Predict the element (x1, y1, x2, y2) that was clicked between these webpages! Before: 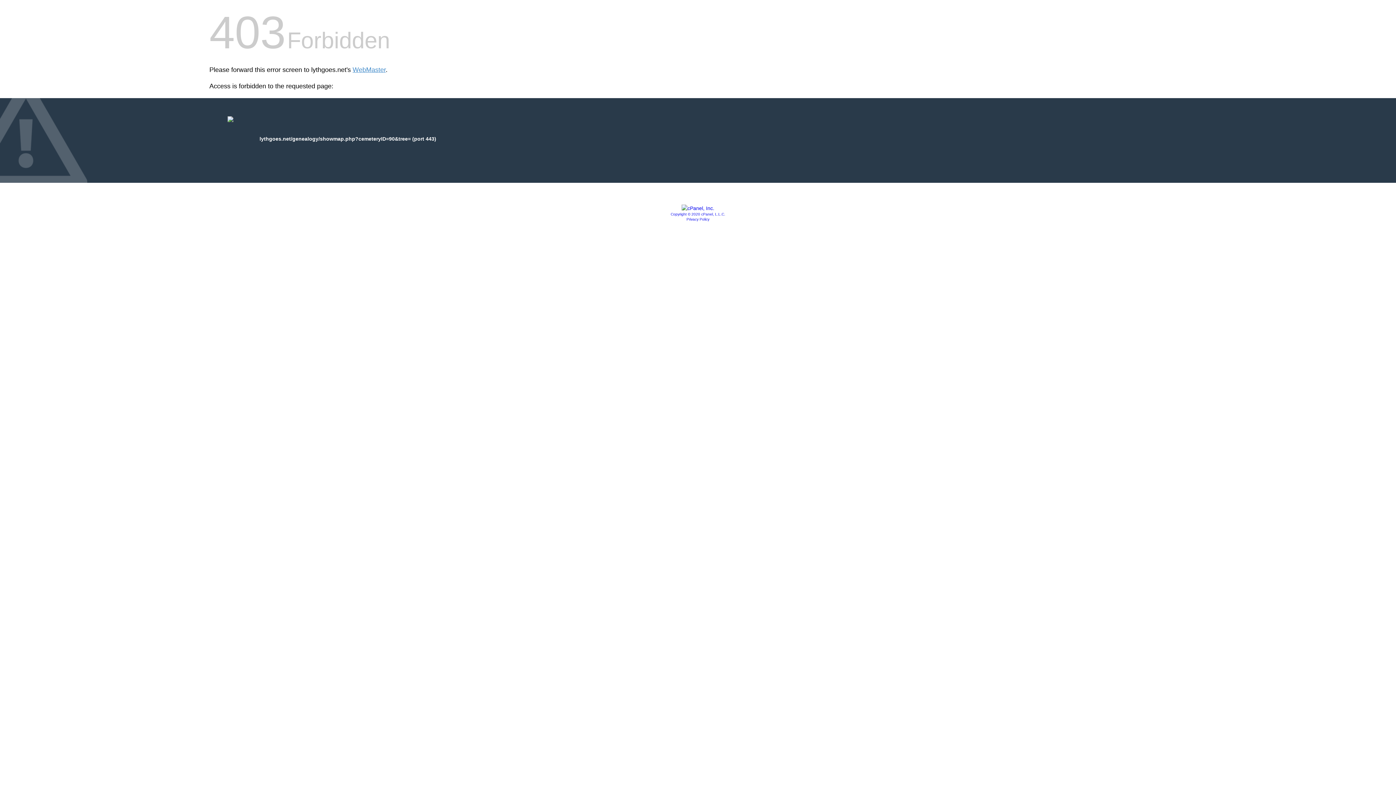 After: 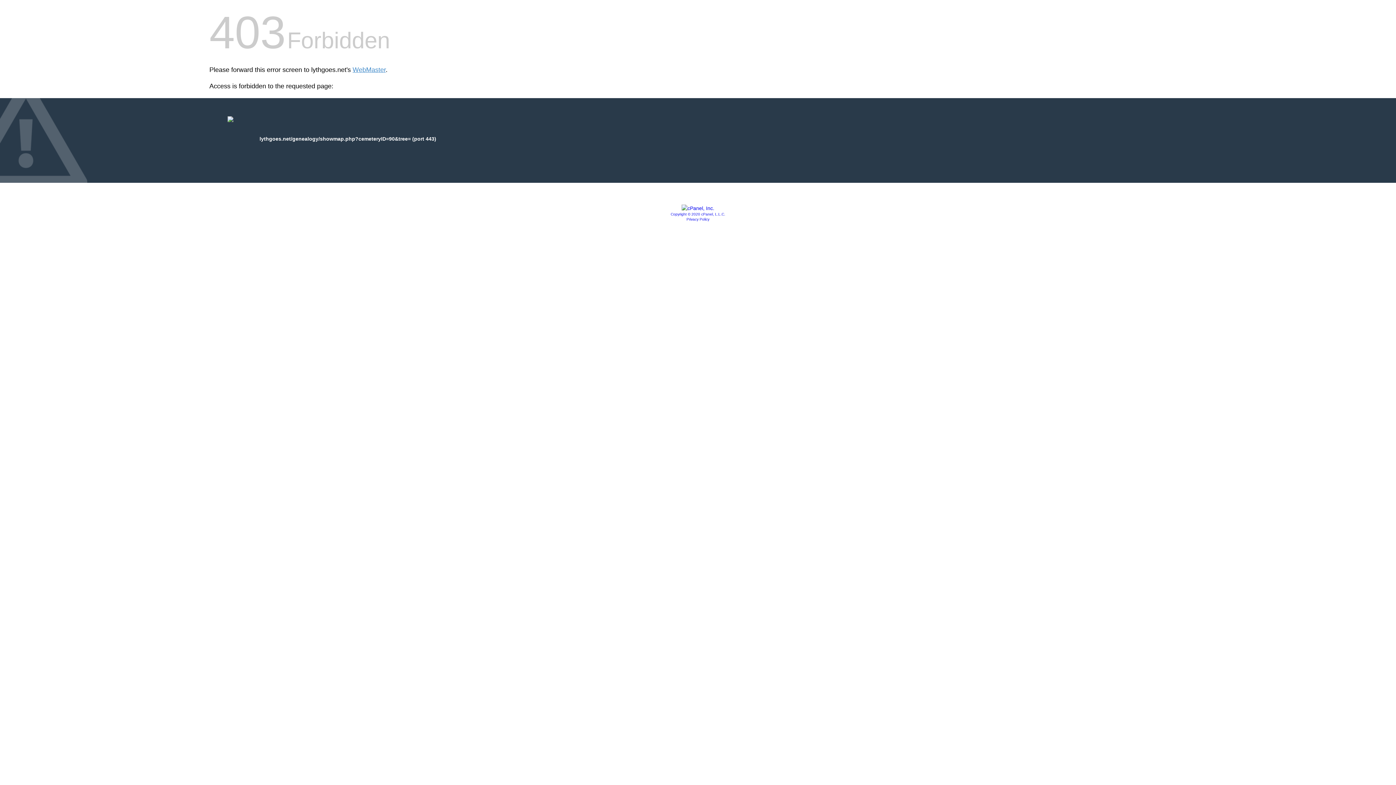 Action: bbox: (681, 205, 714, 211)